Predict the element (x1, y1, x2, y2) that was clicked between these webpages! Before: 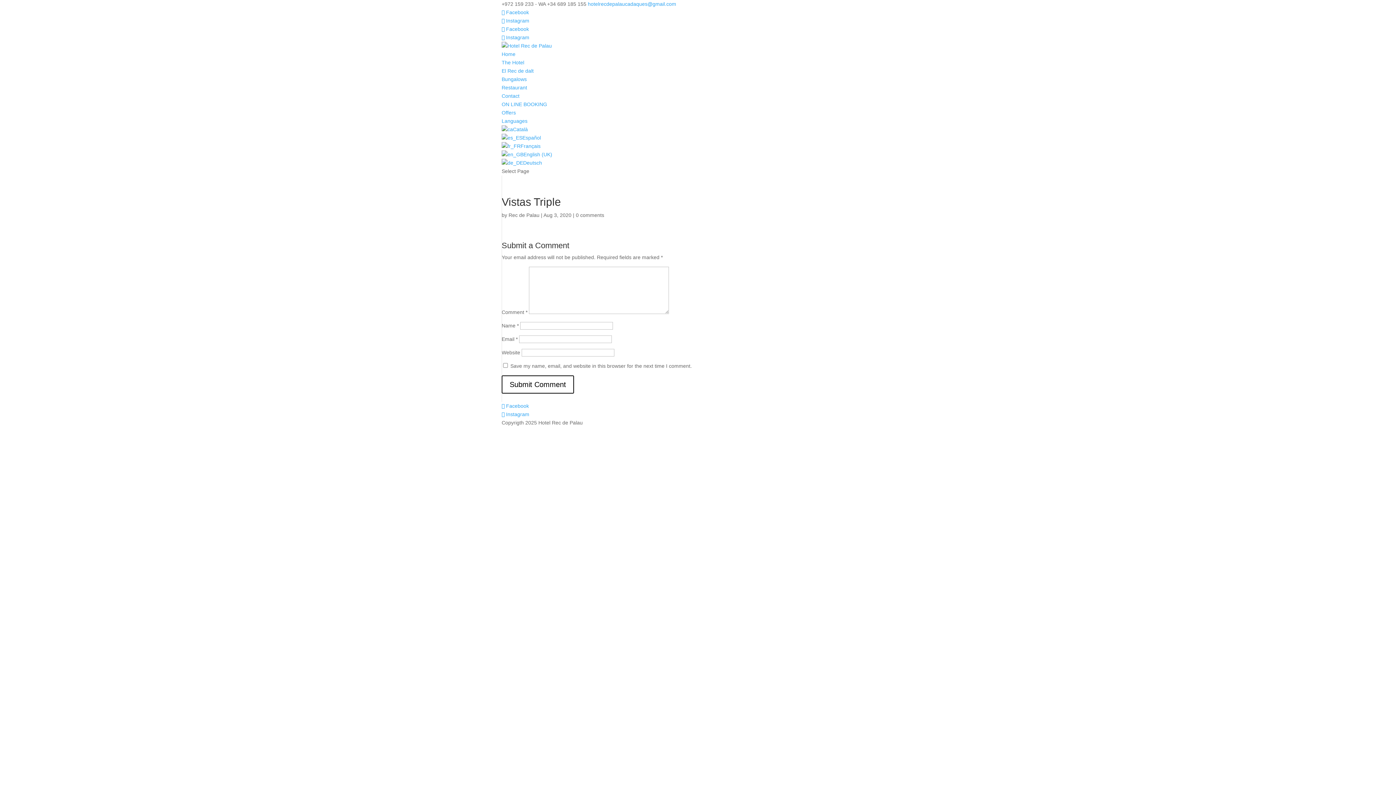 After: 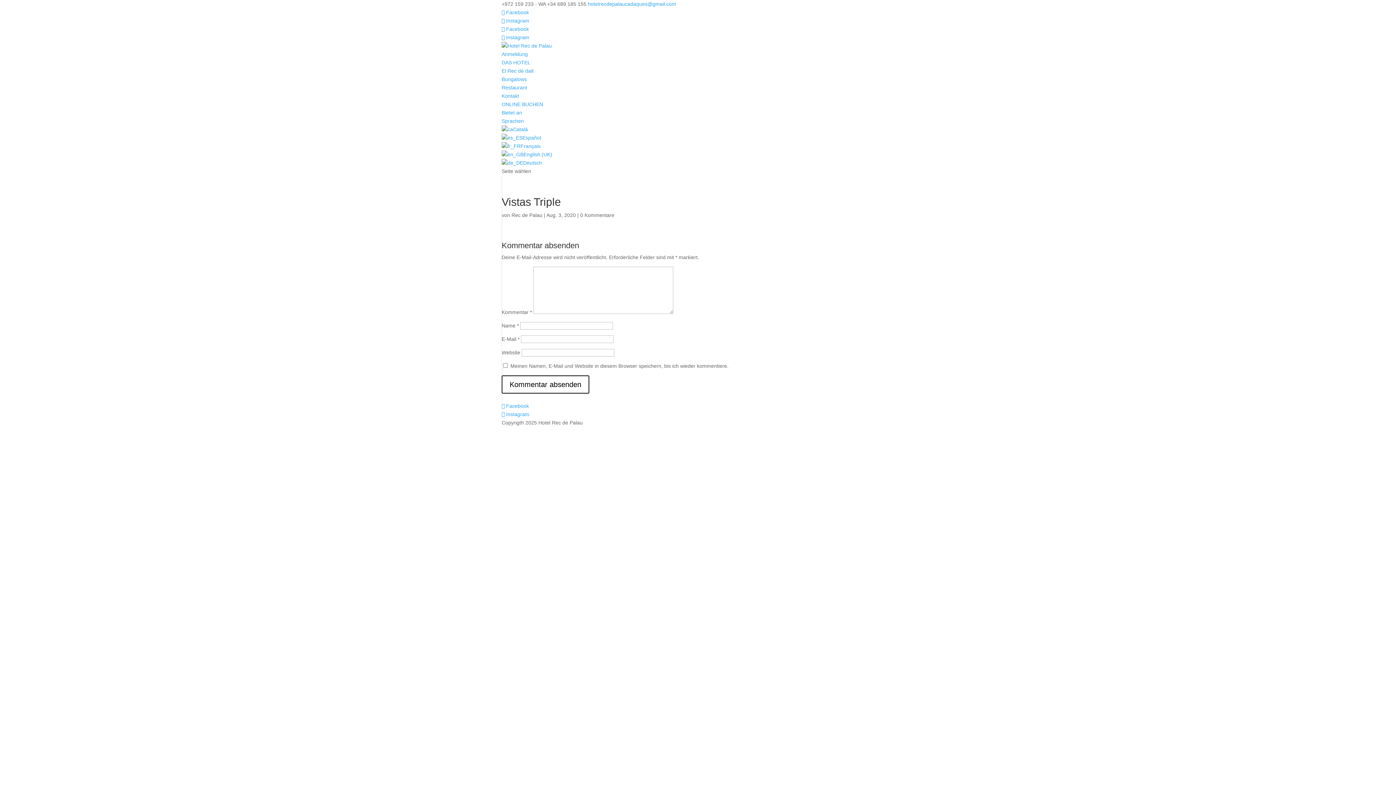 Action: bbox: (501, 160, 542, 165) label: Deutsch